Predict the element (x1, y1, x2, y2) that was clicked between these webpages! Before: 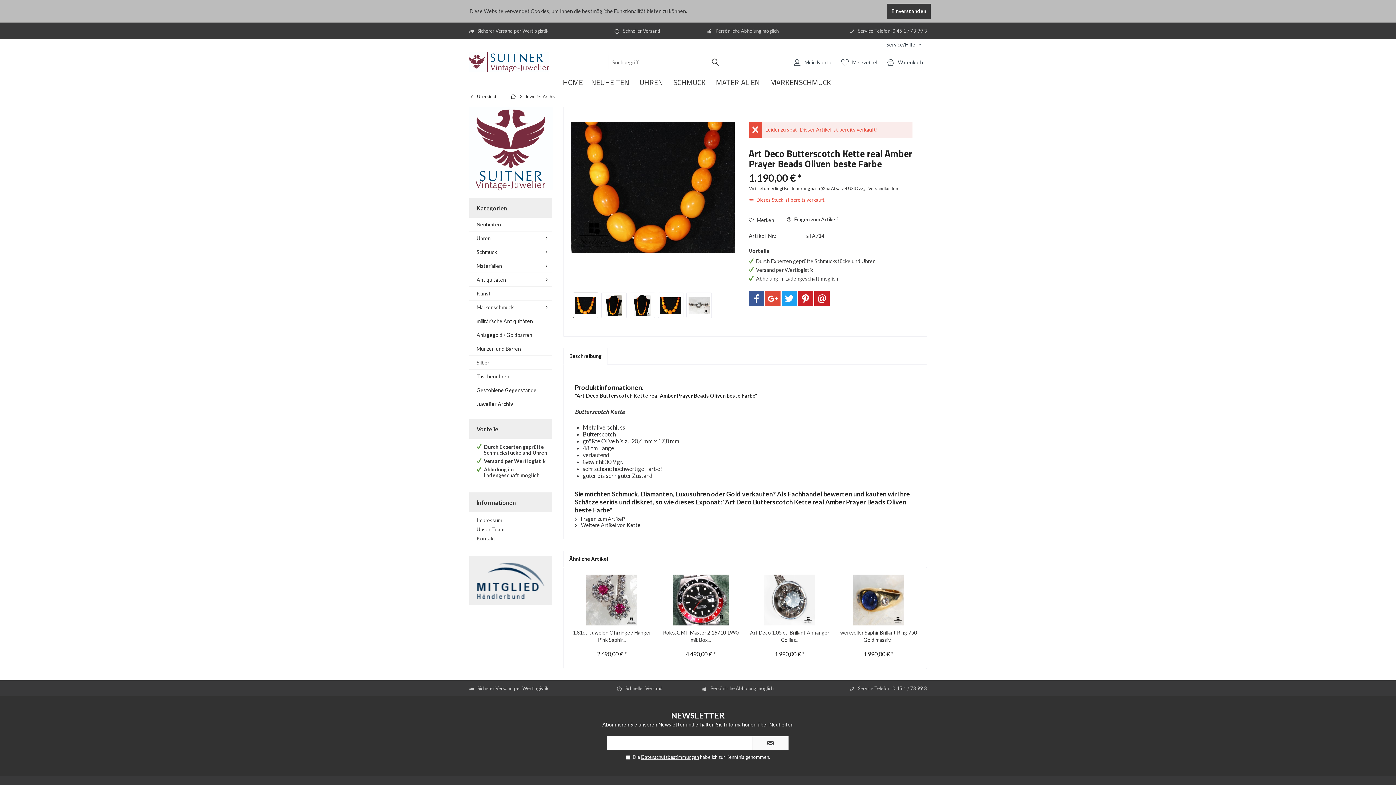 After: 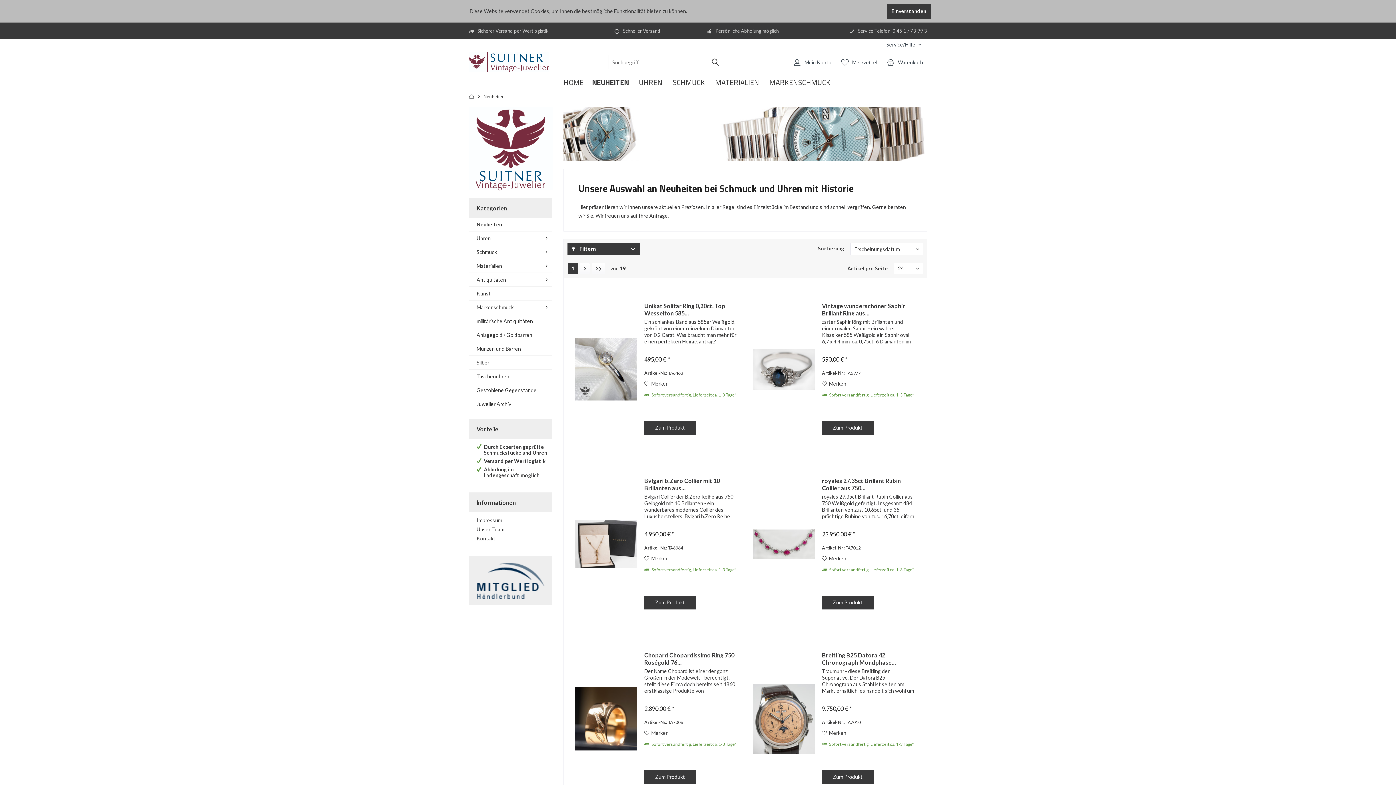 Action: bbox: (586, 75, 634, 90) label: Neuheiten